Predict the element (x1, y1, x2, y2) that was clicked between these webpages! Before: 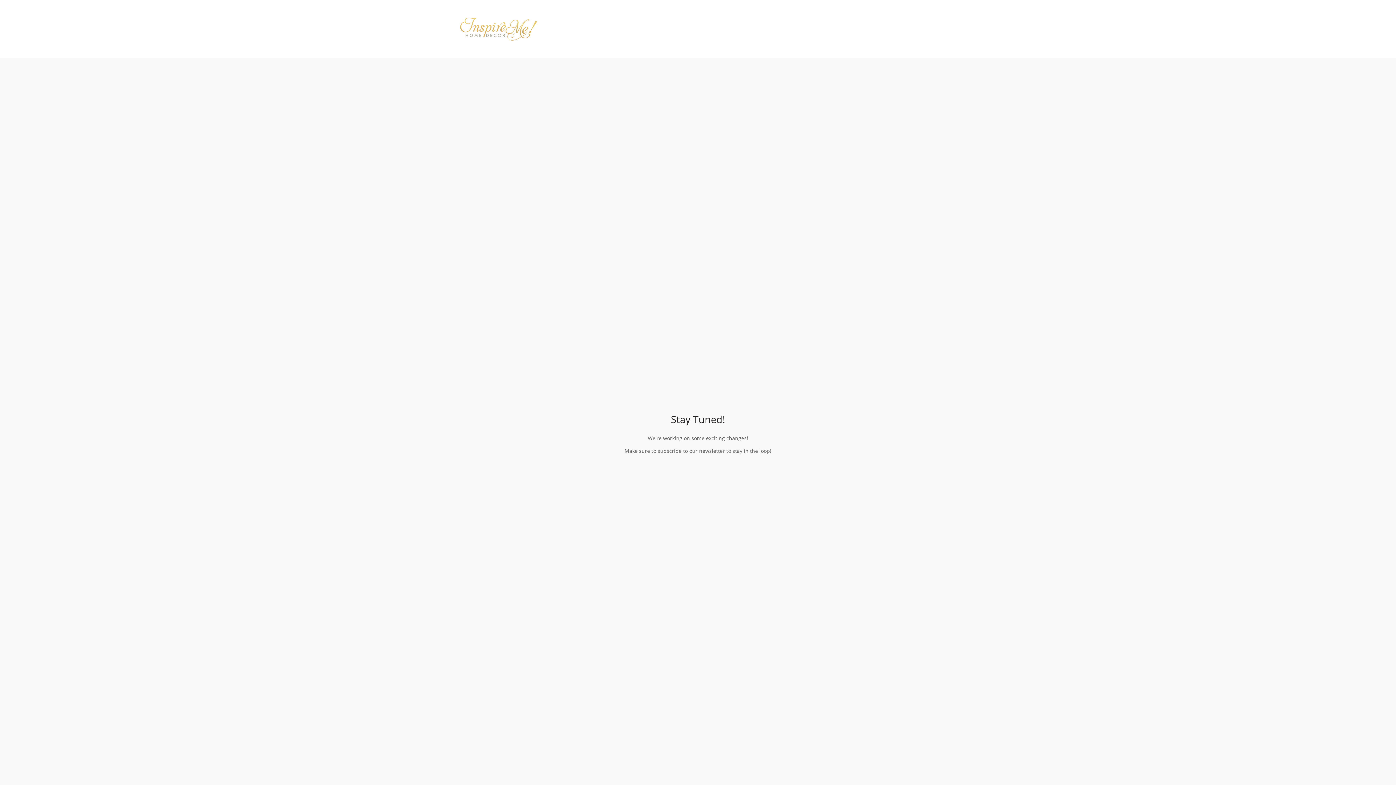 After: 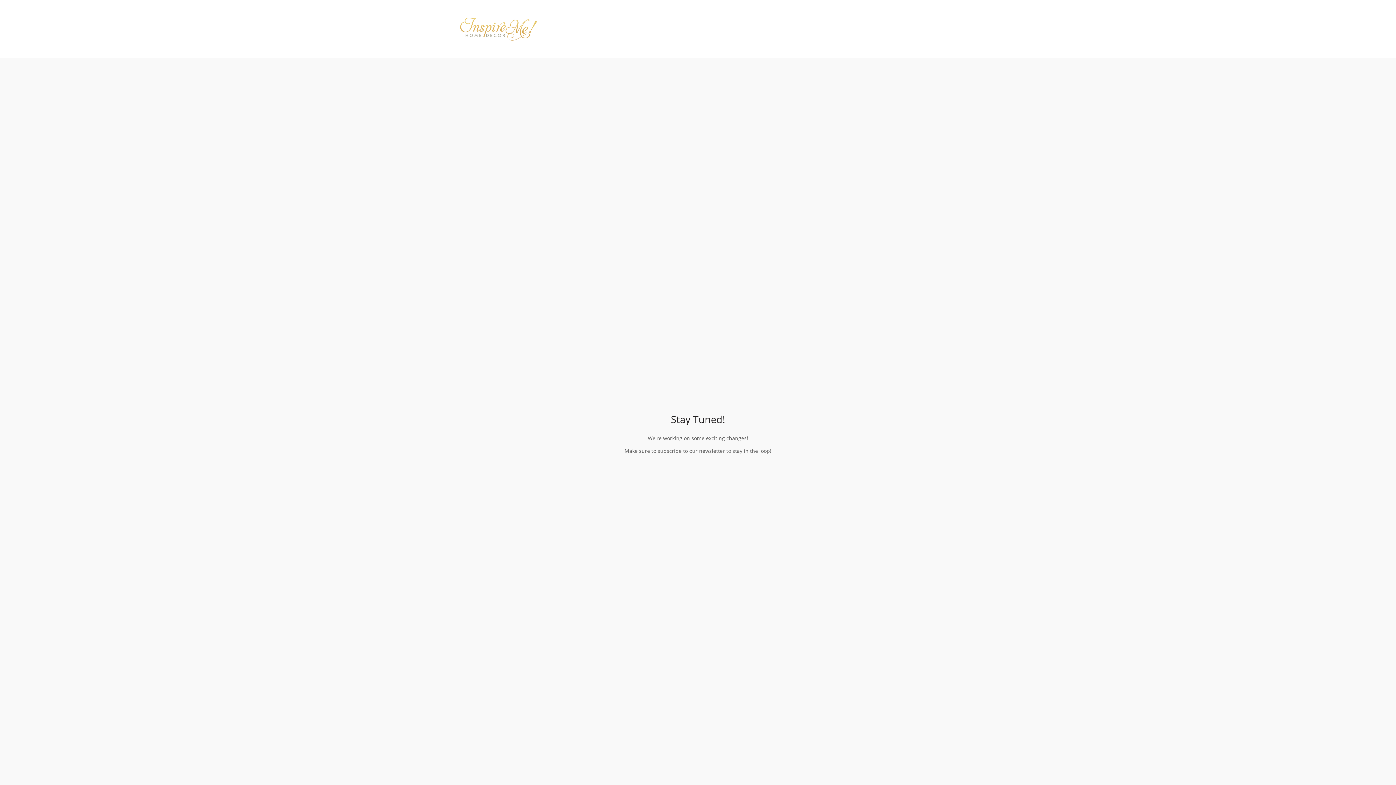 Action: bbox: (443, 10, 552, 46)